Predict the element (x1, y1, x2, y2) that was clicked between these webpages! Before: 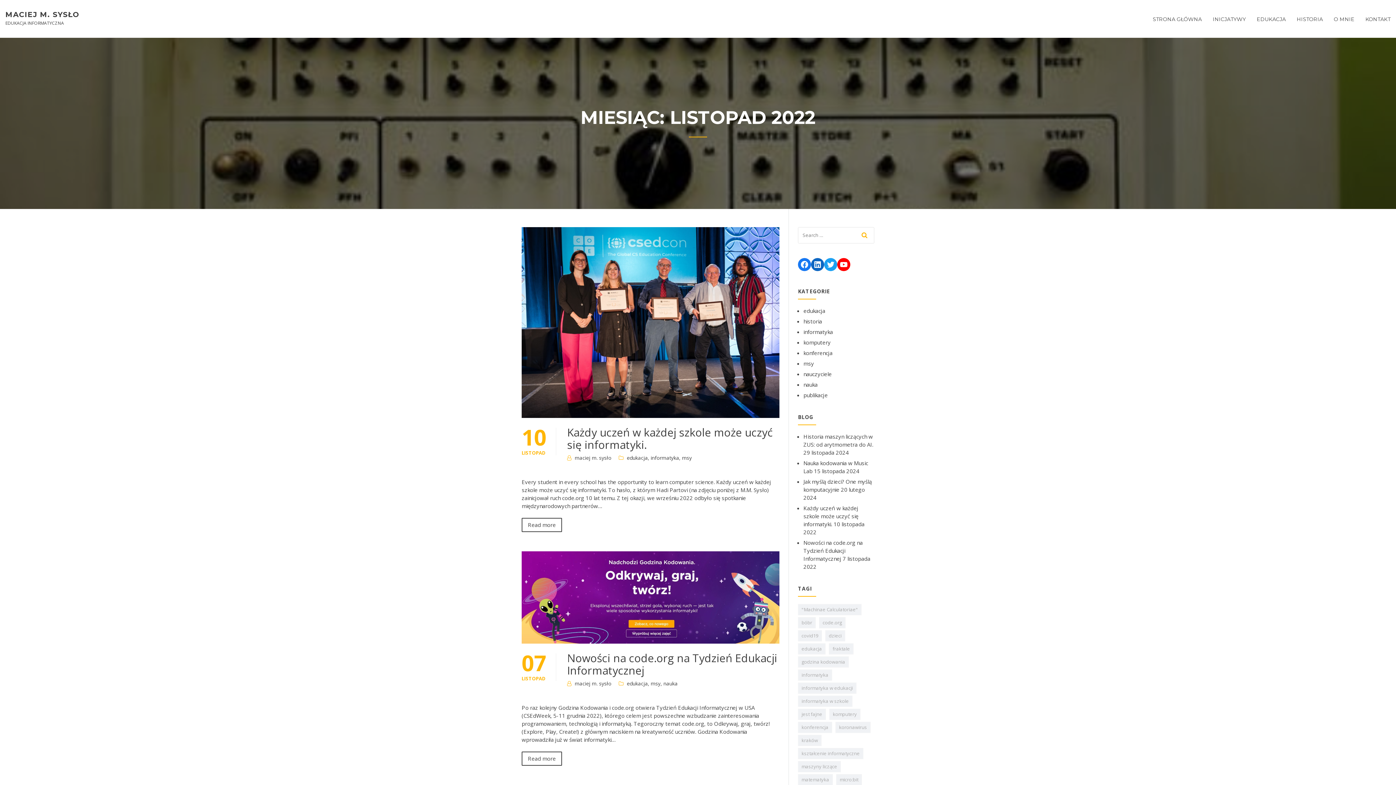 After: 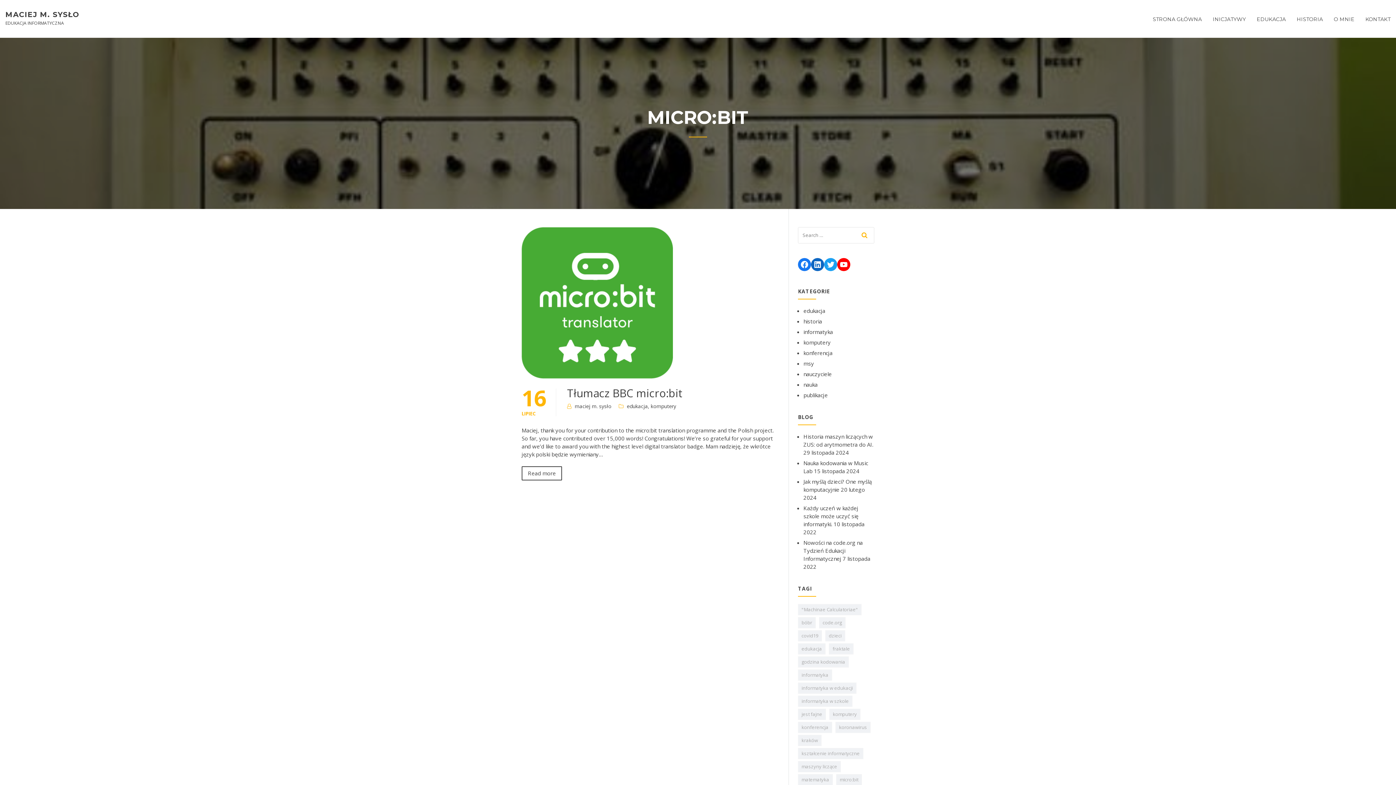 Action: label: micro:bit (1 element) bbox: (836, 774, 862, 785)